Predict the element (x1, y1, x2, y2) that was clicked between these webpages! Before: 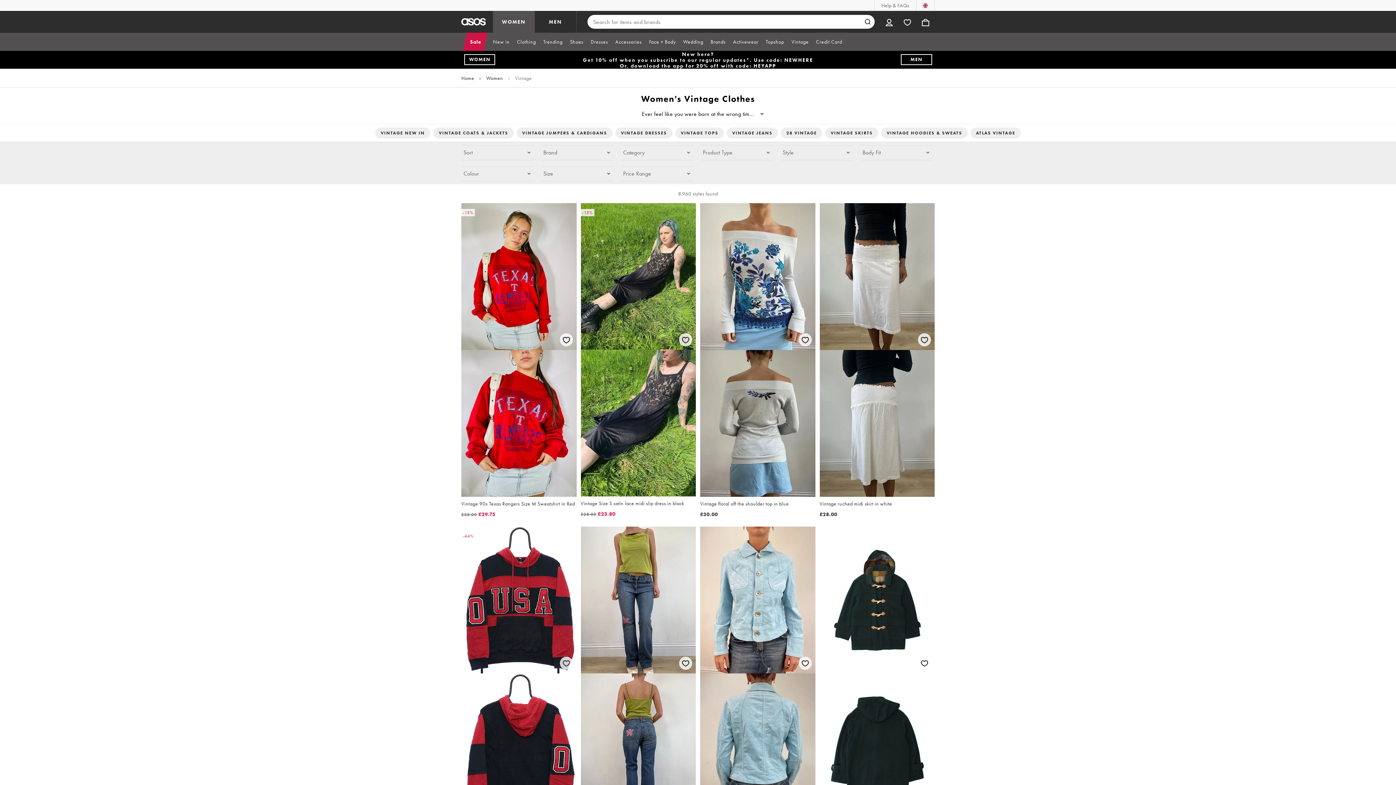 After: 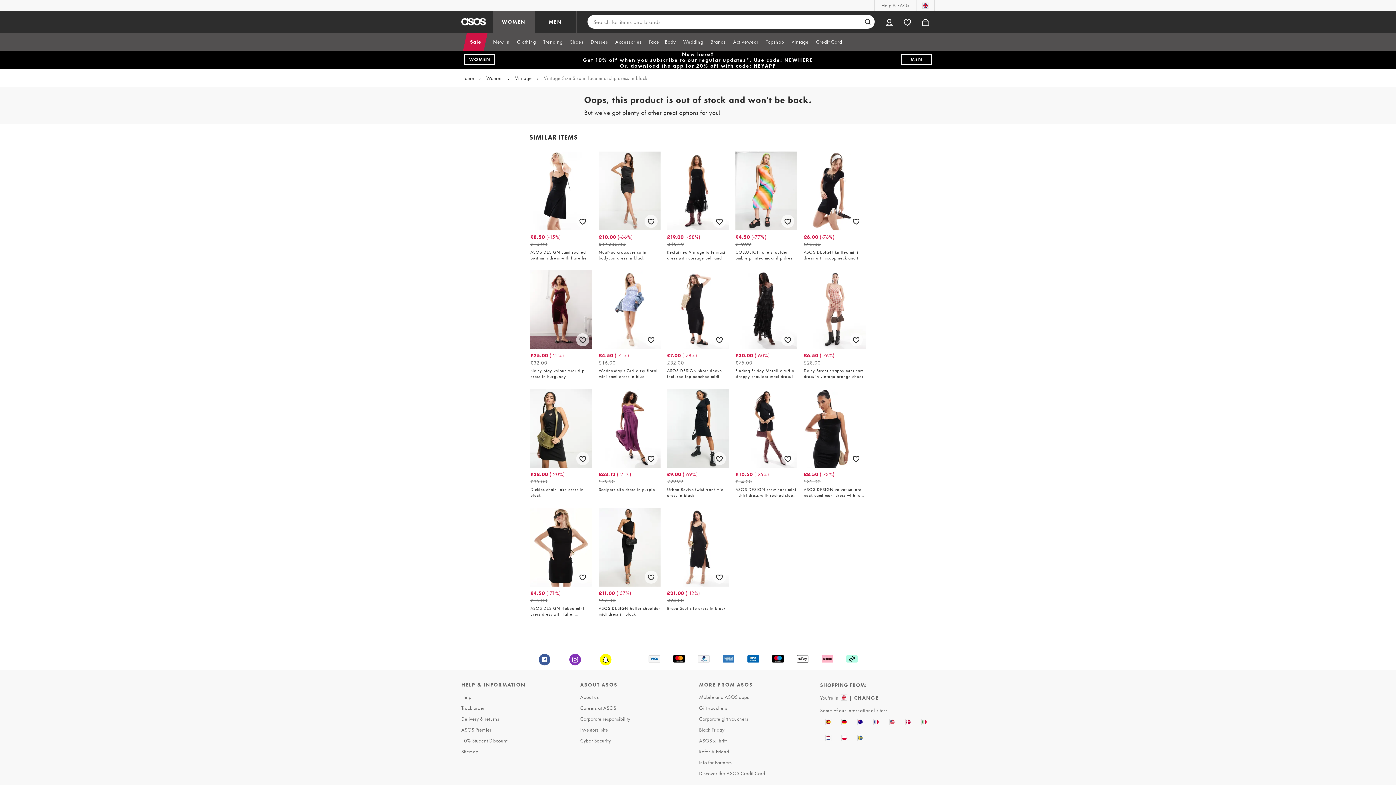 Action: label: -15%
Vintage Size S satin lace midi slip dress in black

£28.00£23.80 bbox: (580, 203, 696, 517)